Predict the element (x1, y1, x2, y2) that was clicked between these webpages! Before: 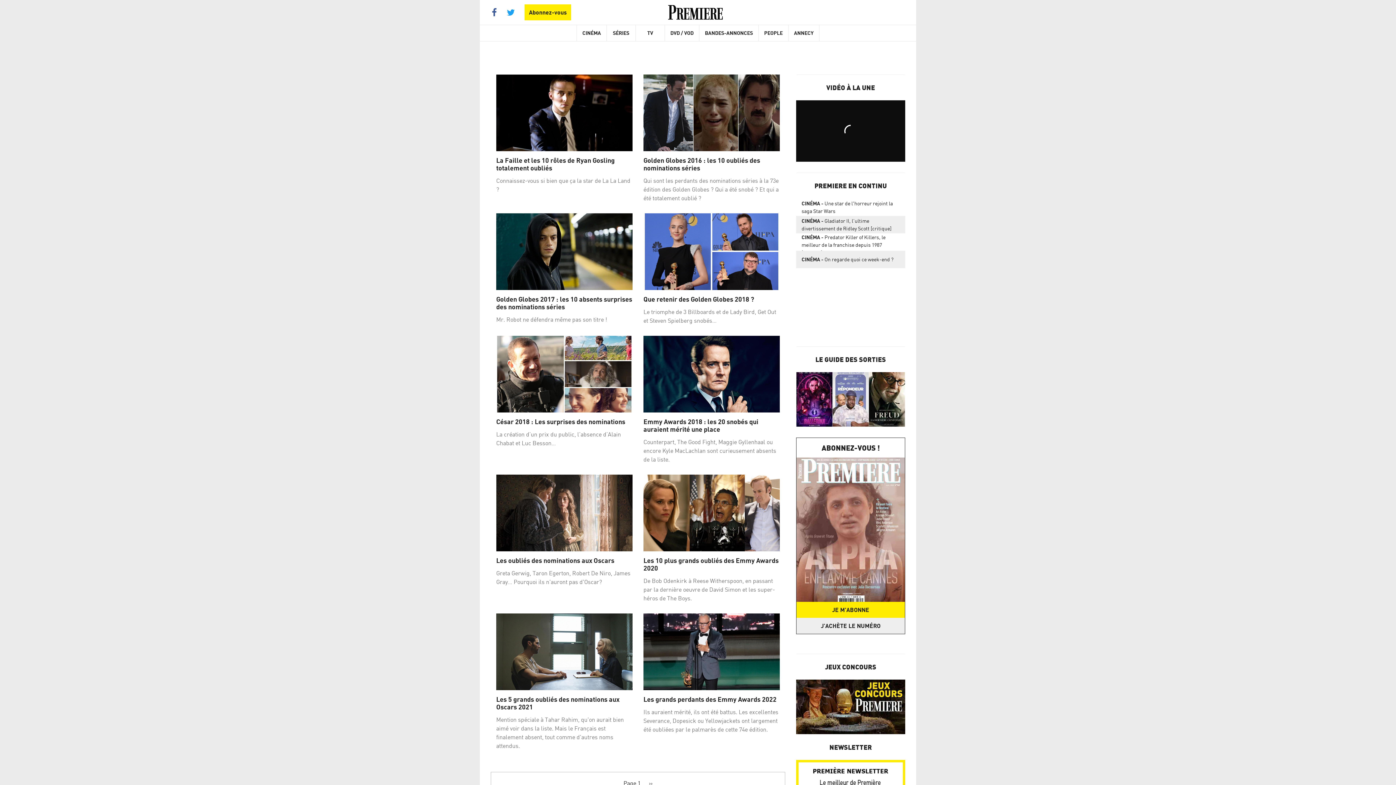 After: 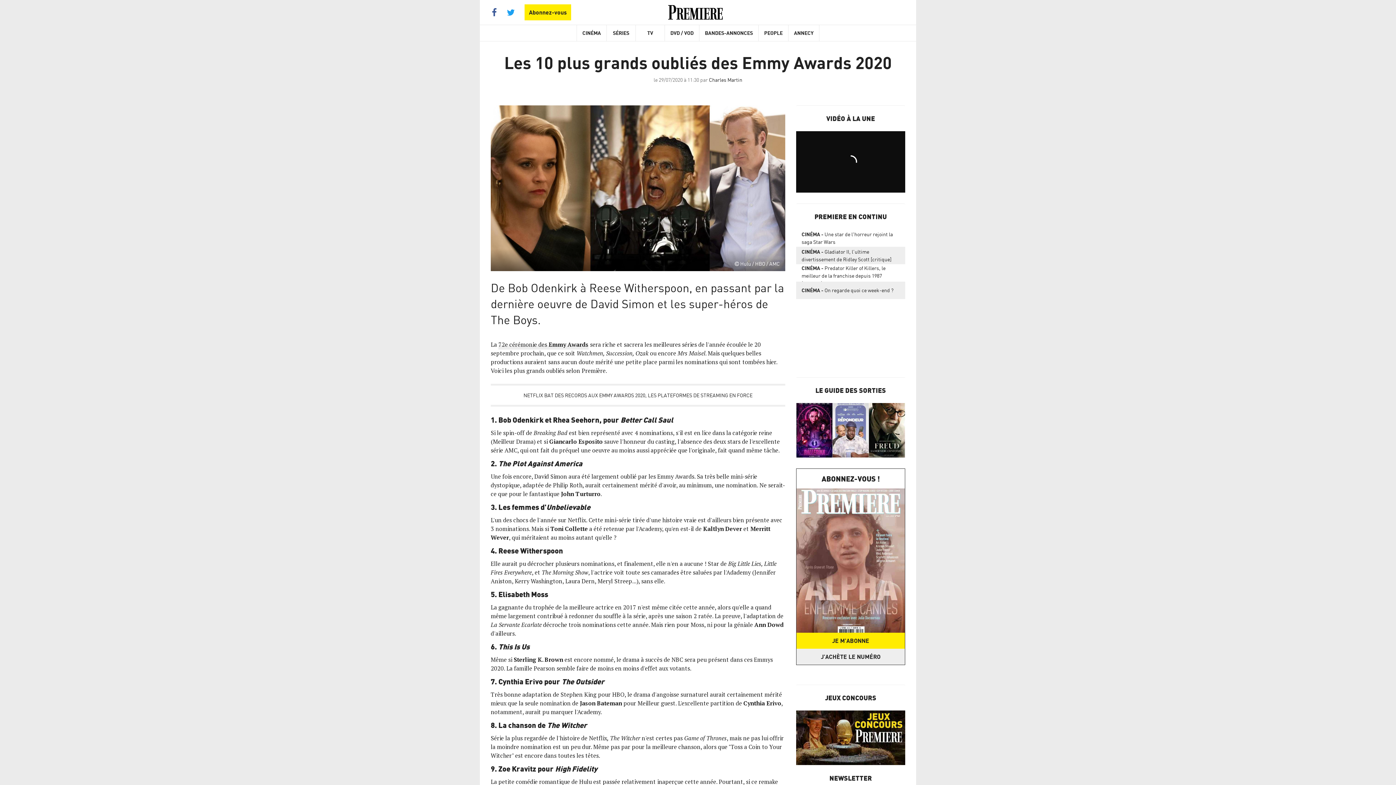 Action: bbox: (643, 557, 780, 572) label: Les 10 plus grands oubliés des Emmy Awards 2020